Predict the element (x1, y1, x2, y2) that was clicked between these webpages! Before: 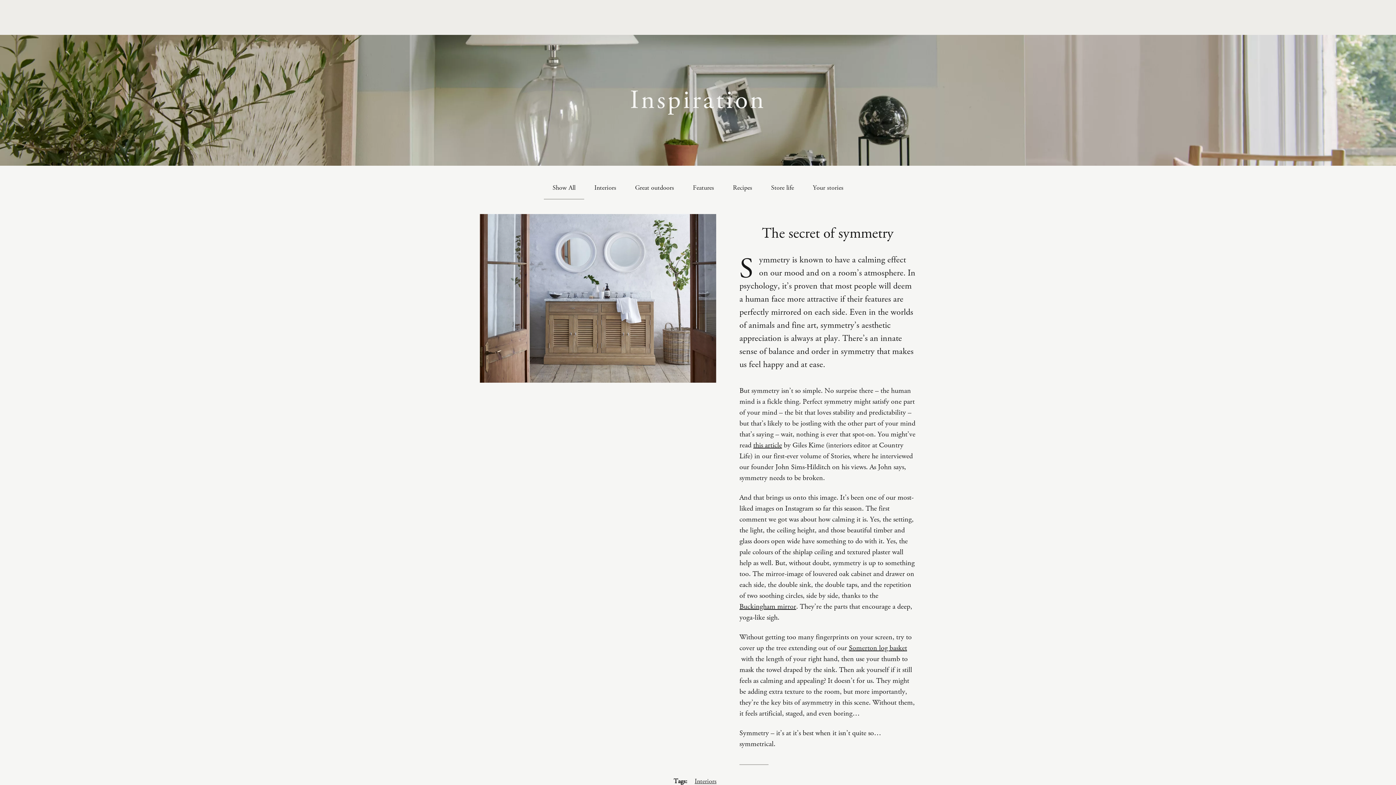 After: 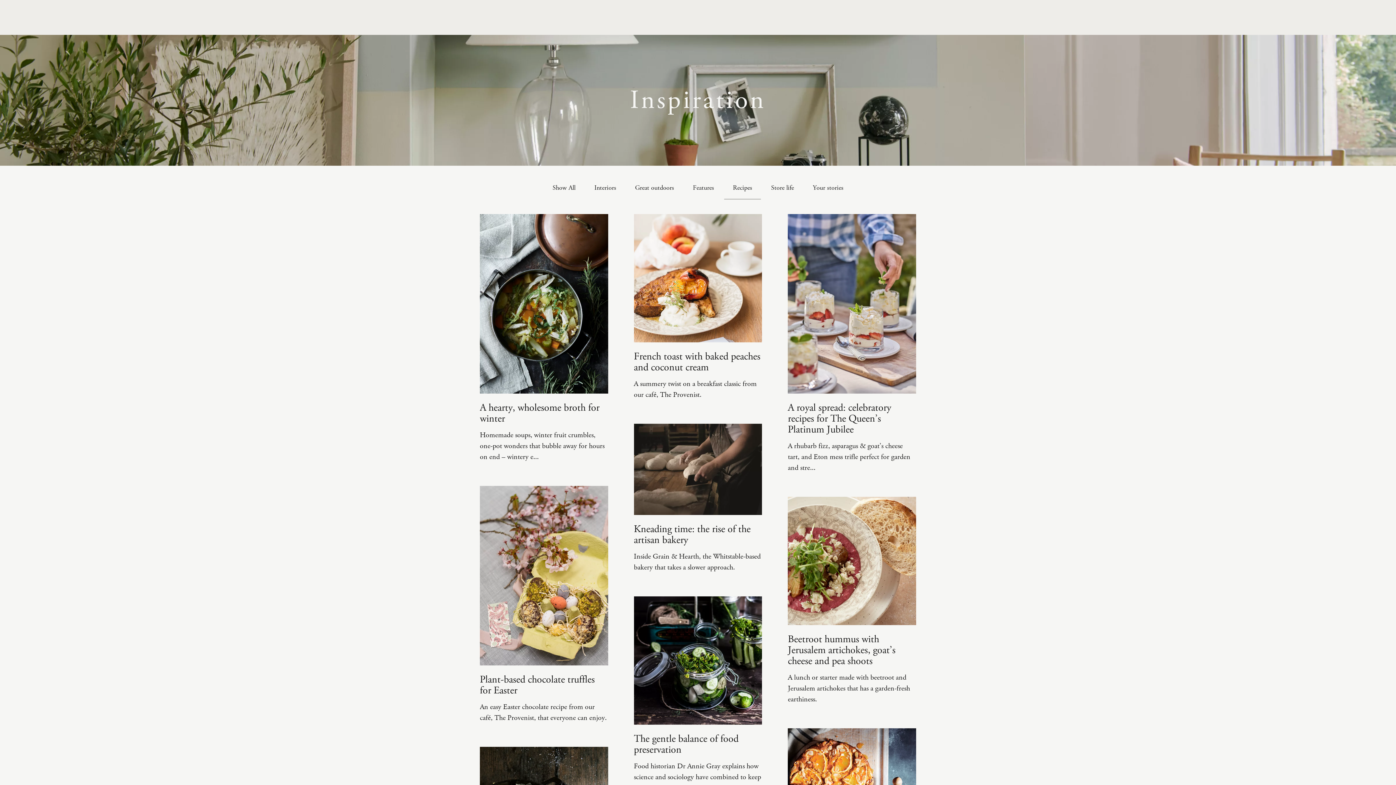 Action: label: Recipes bbox: (724, 177, 761, 198)